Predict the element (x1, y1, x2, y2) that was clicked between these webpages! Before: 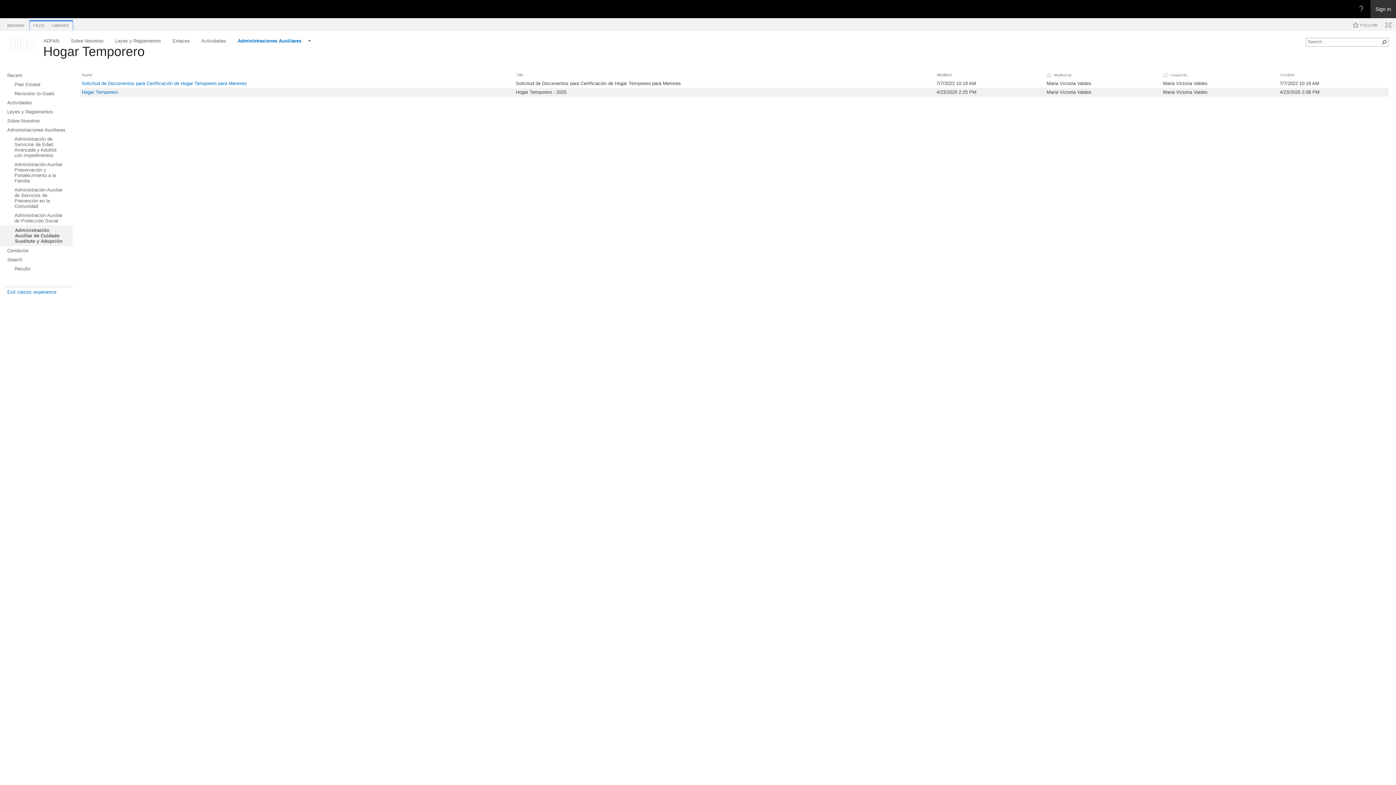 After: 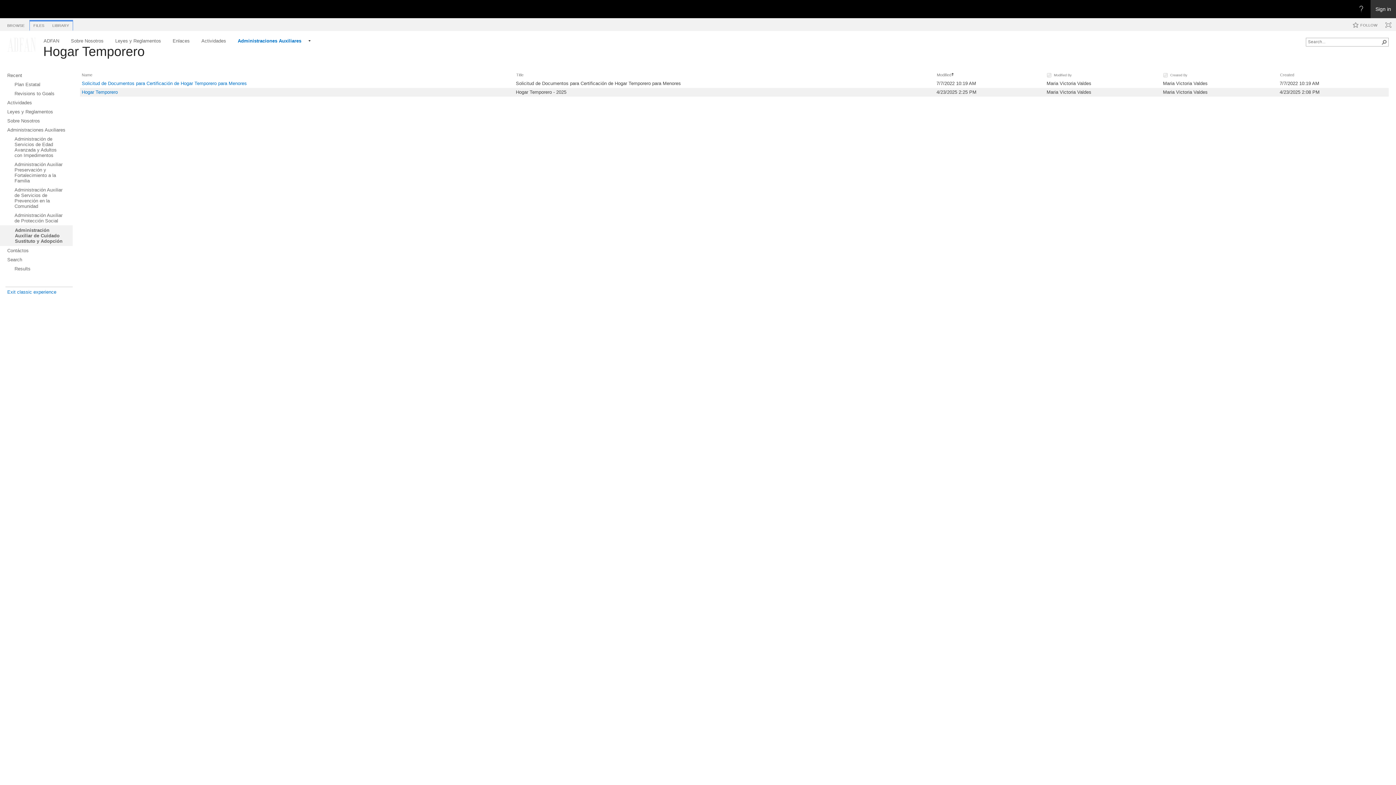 Action: label: Modified bbox: (937, 72, 951, 77)